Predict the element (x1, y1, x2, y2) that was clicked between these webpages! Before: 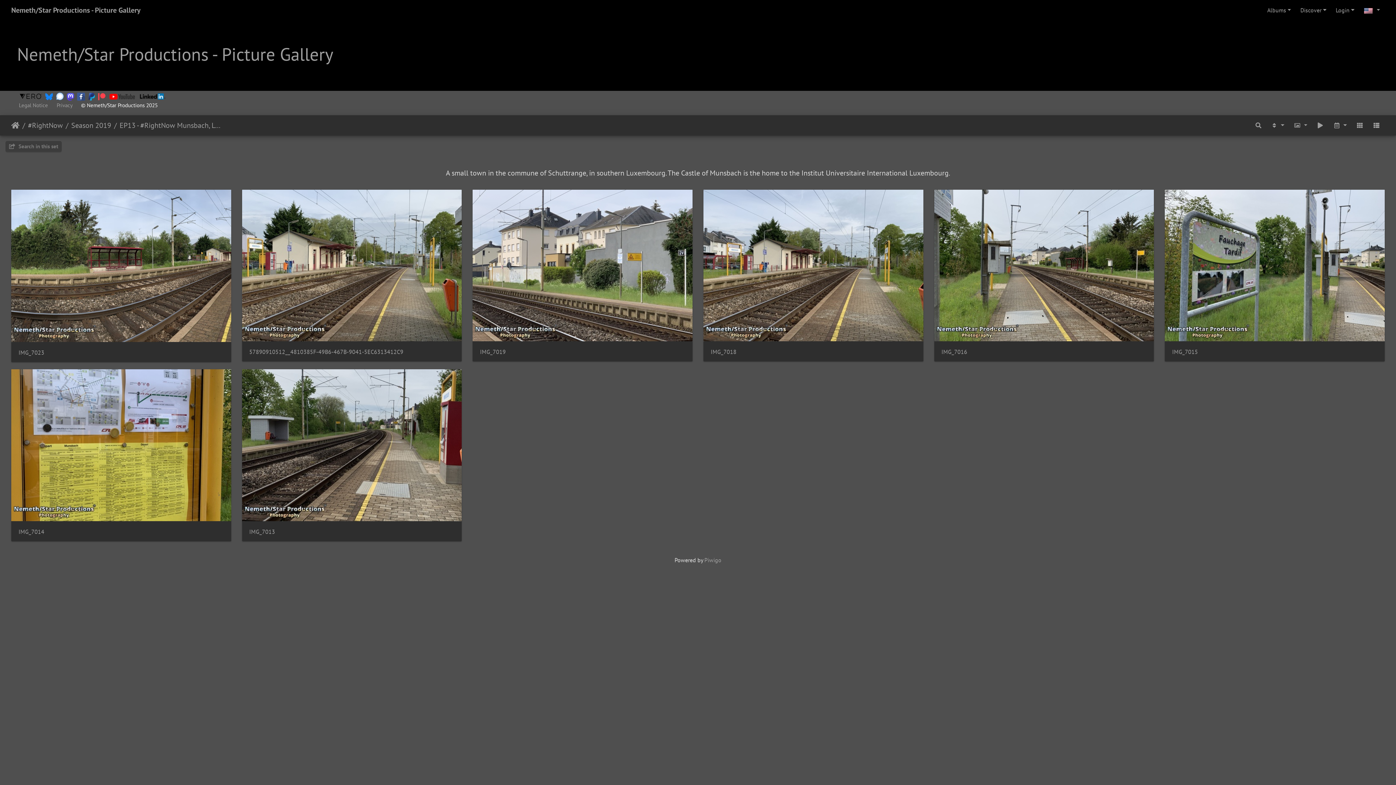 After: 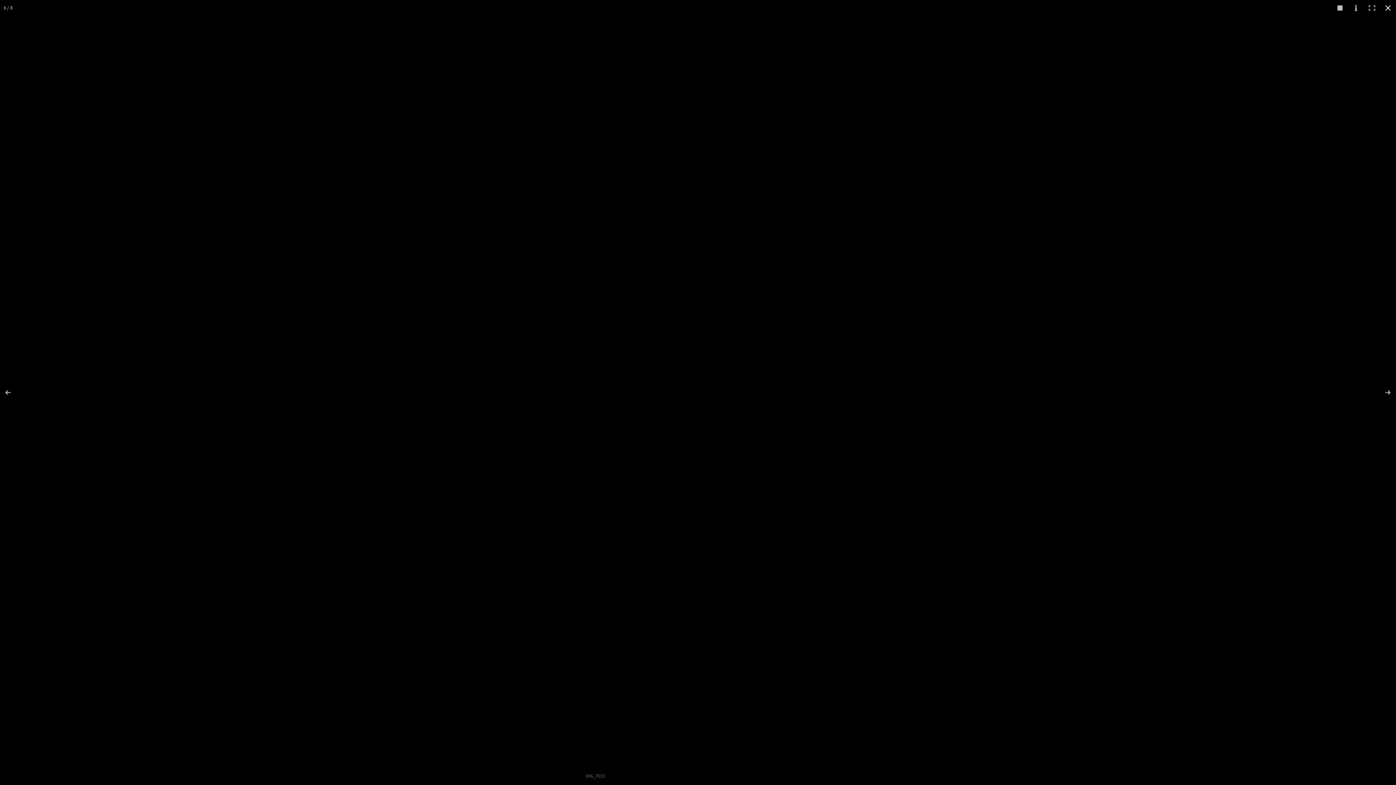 Action: bbox: (1312, 118, 1328, 132)